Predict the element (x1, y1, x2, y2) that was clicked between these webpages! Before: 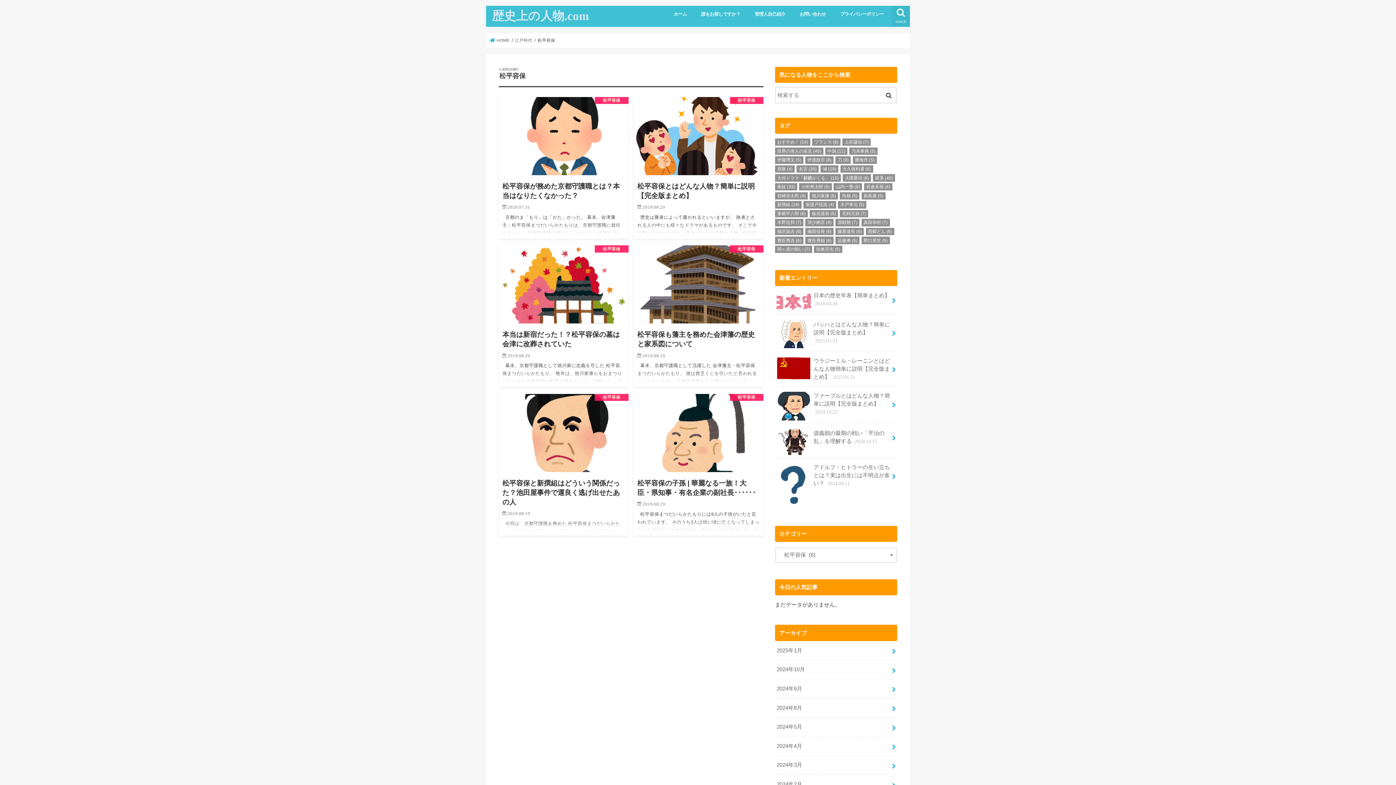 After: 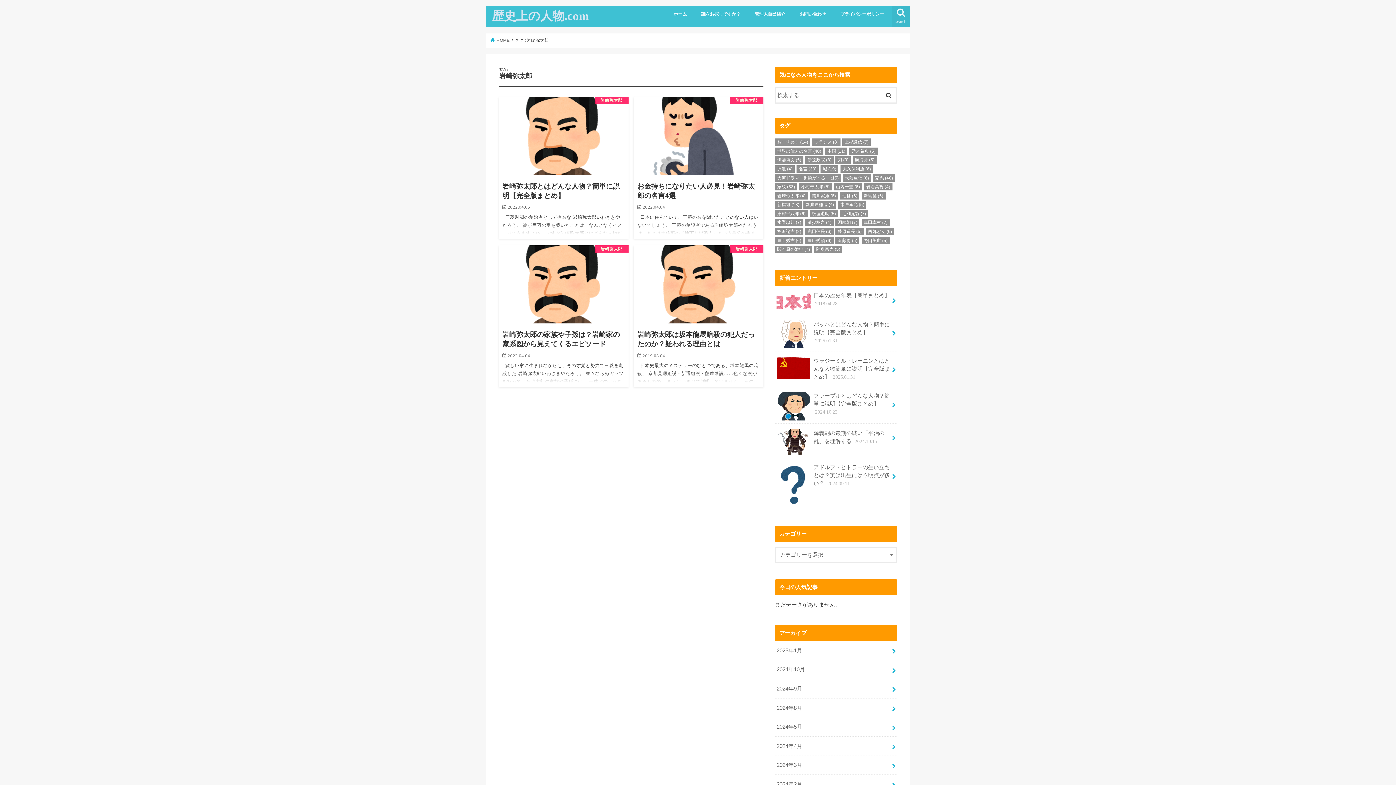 Action: label: 岩崎弥太郎 (4個の項目) bbox: (775, 192, 808, 199)